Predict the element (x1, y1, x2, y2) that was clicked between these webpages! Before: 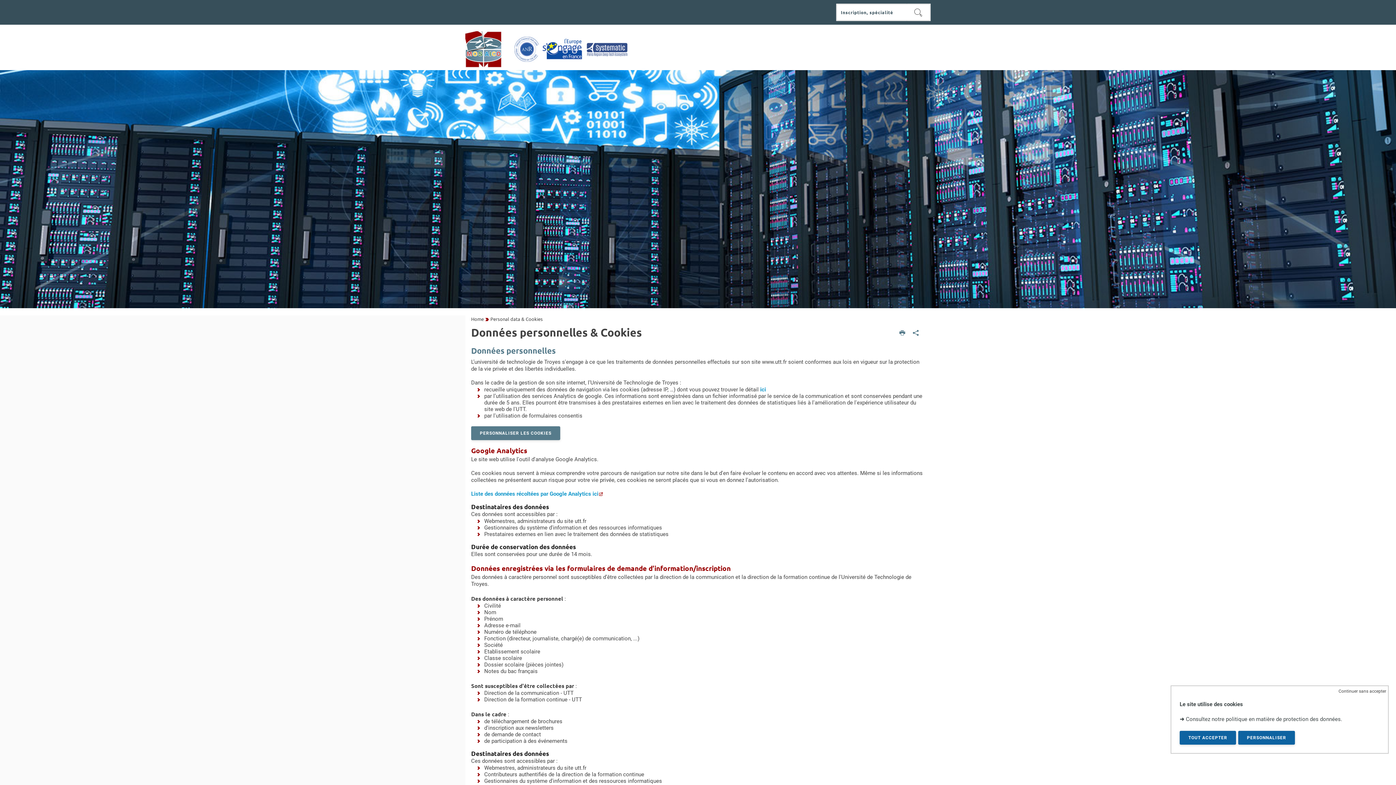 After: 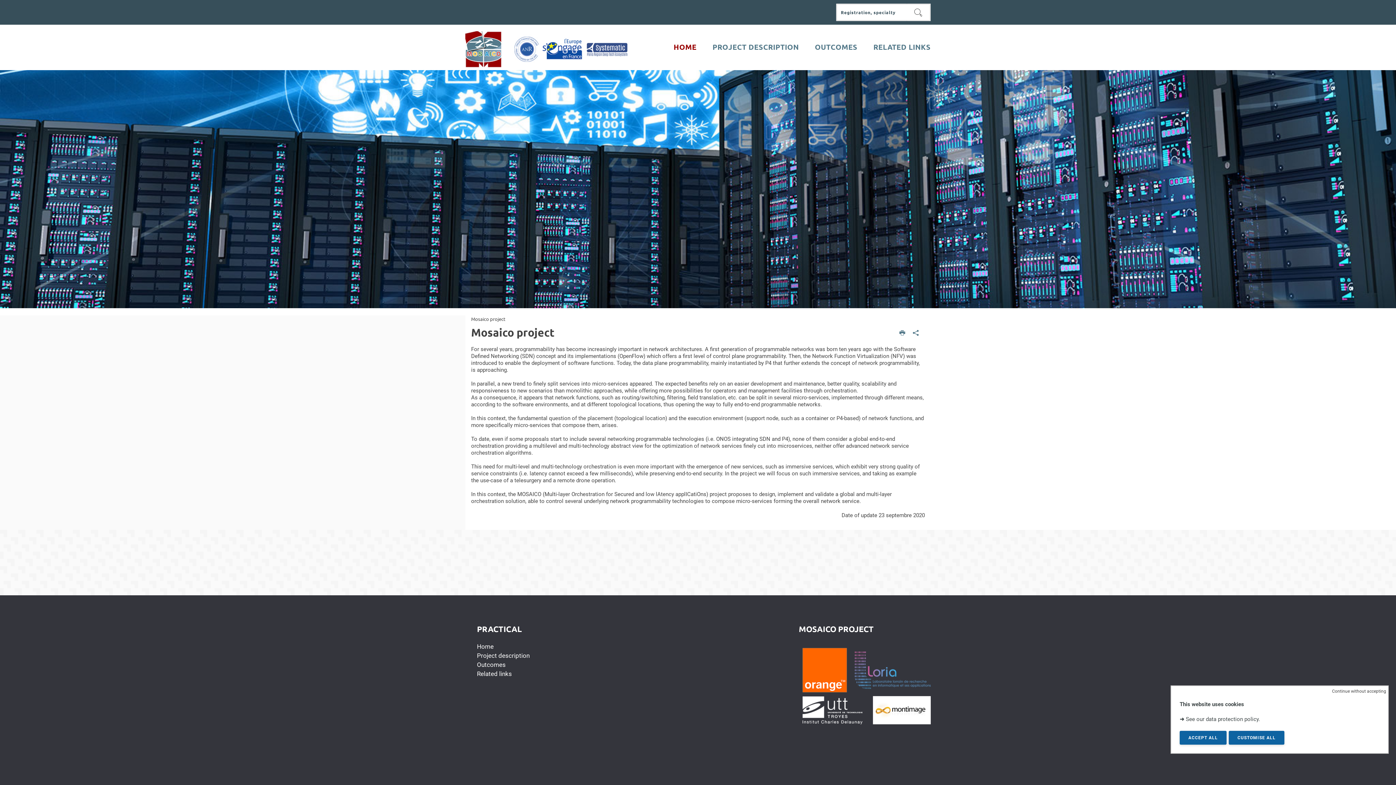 Action: bbox: (471, 316, 484, 322) label: Home